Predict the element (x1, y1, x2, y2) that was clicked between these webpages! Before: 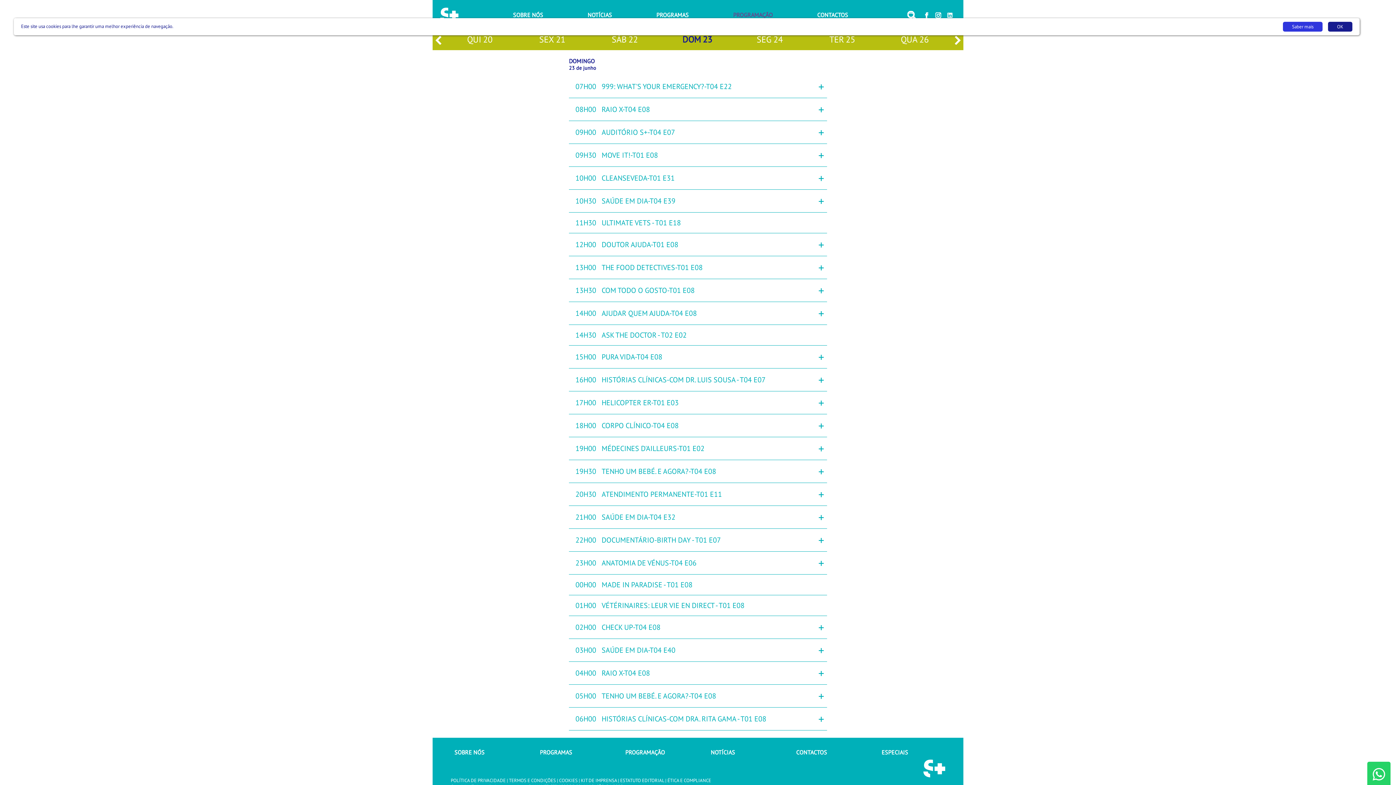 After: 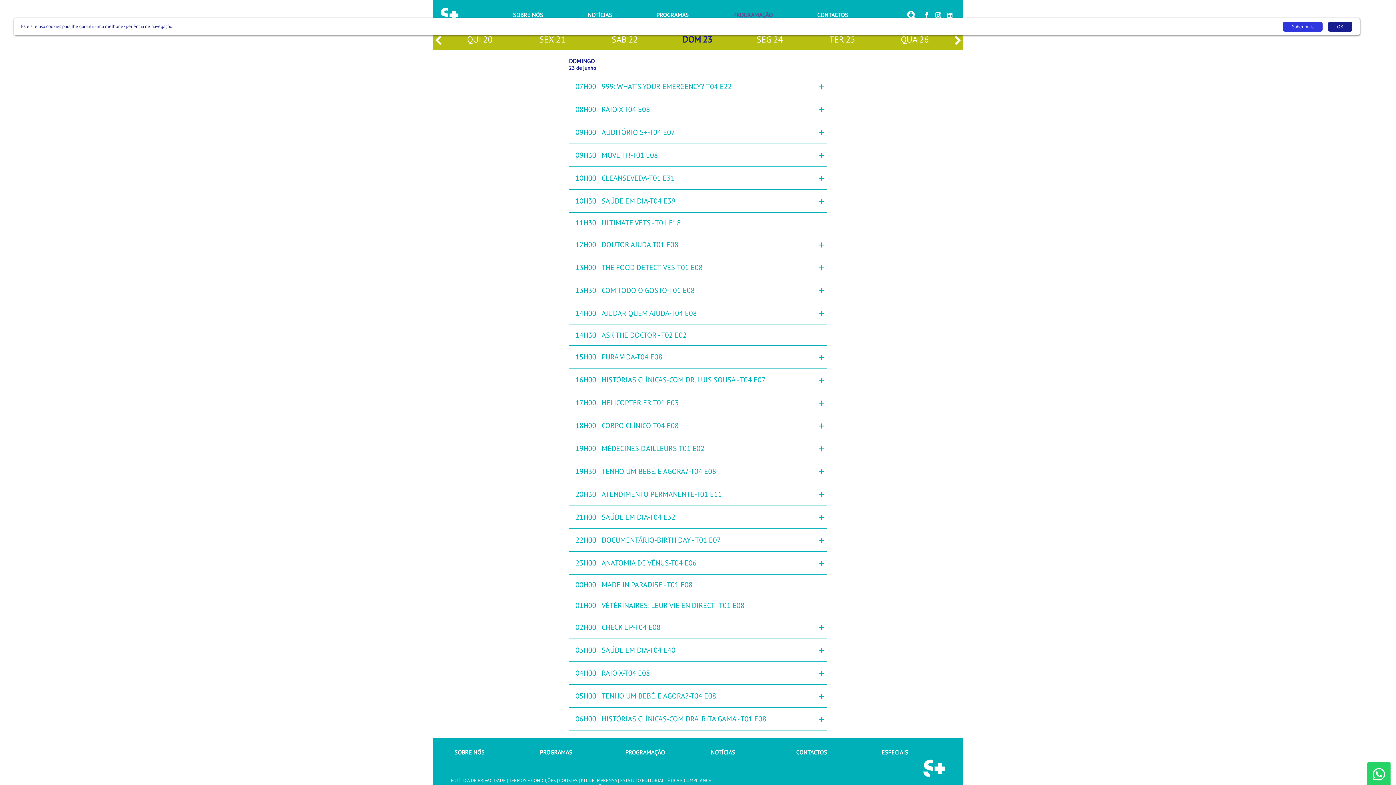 Action: label: DOM
23 bbox: (661, 30, 733, 50)